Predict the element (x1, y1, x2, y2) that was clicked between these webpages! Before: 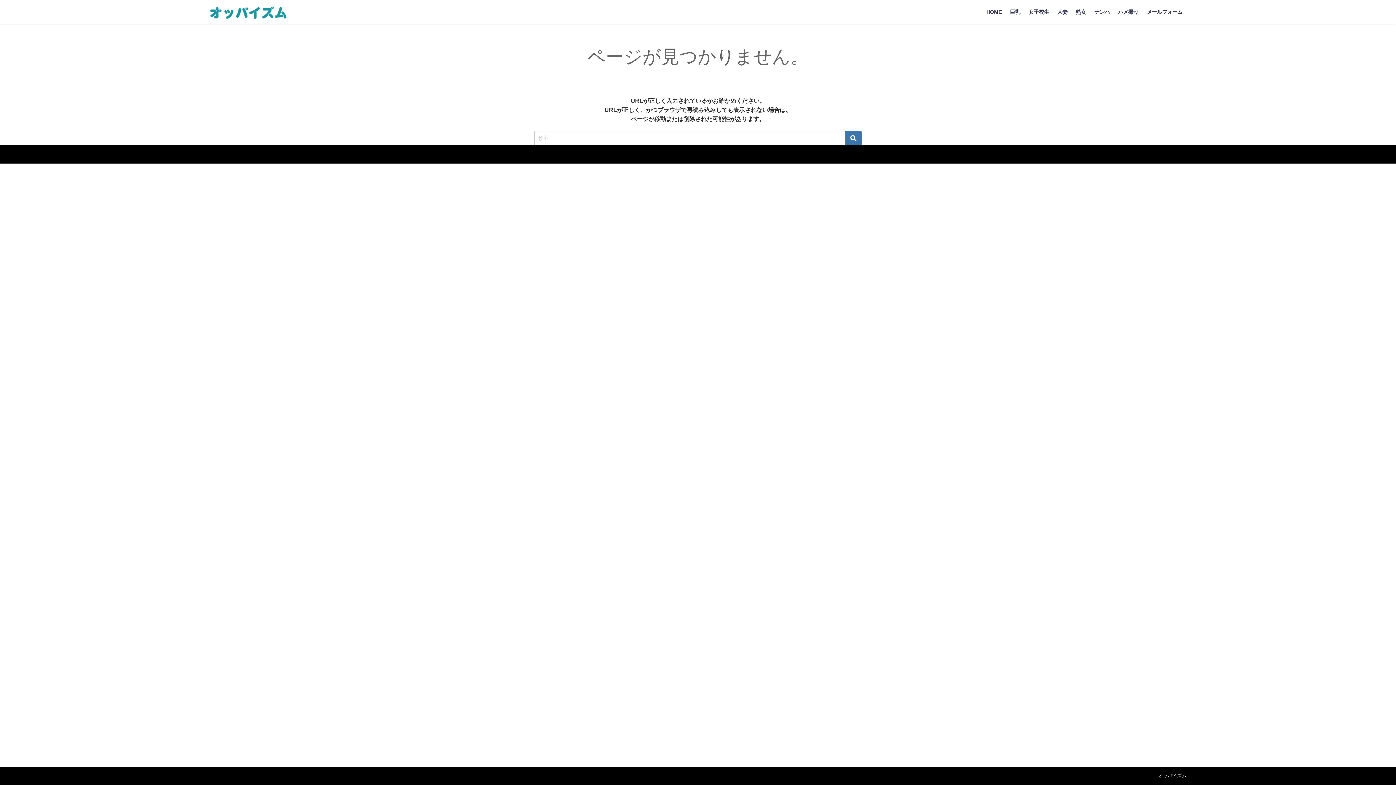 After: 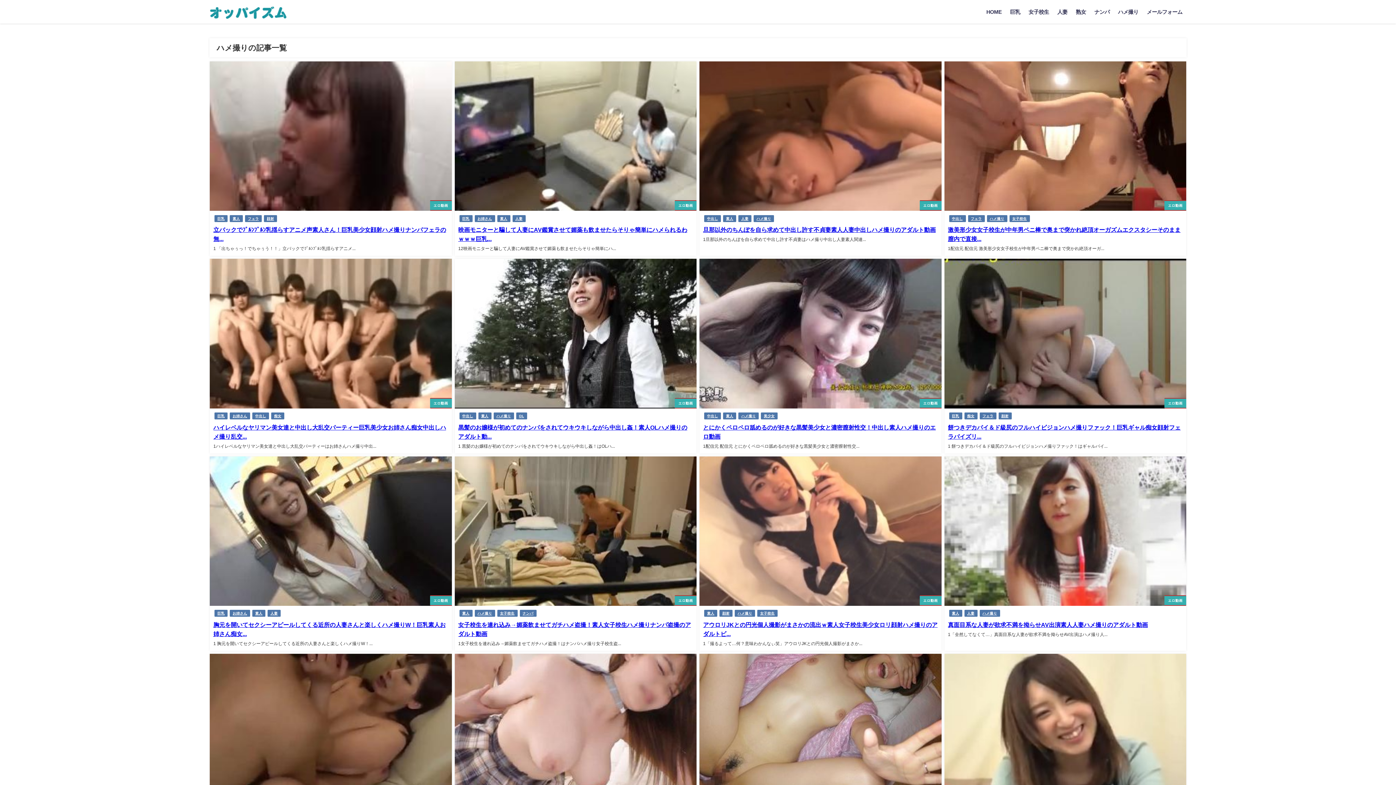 Action: label: ハメ撮り bbox: (1114, 1, 1142, 22)